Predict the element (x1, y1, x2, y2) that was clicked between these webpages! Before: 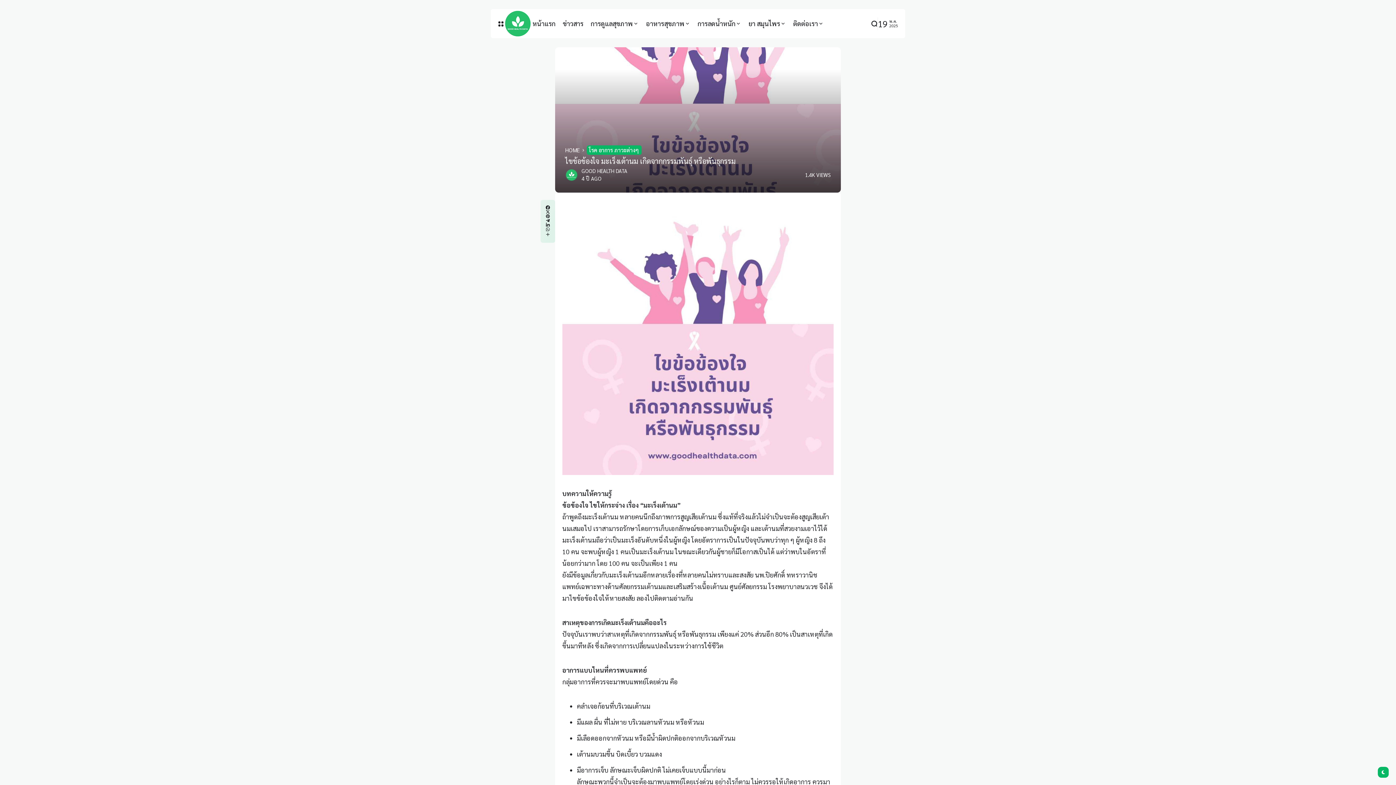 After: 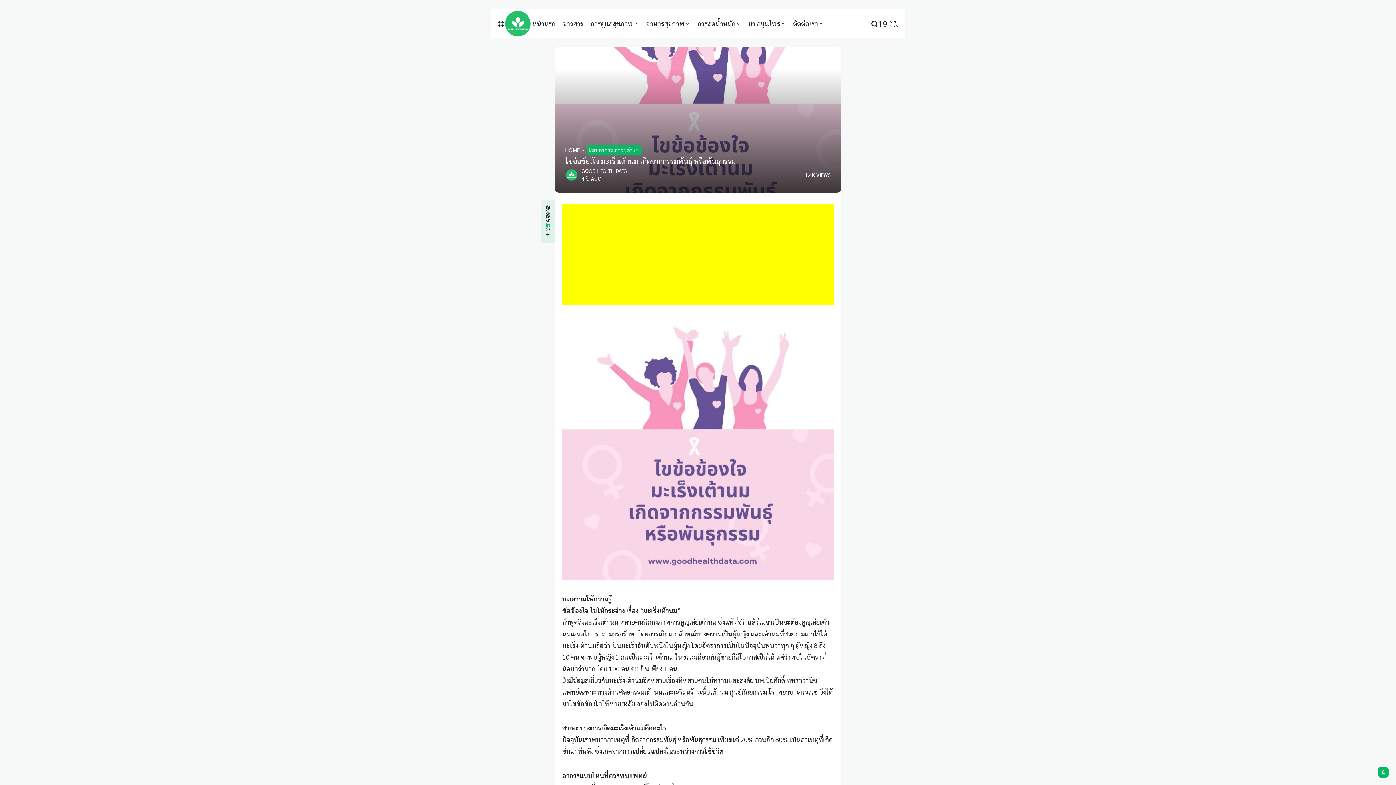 Action: bbox: (545, 222, 550, 227)